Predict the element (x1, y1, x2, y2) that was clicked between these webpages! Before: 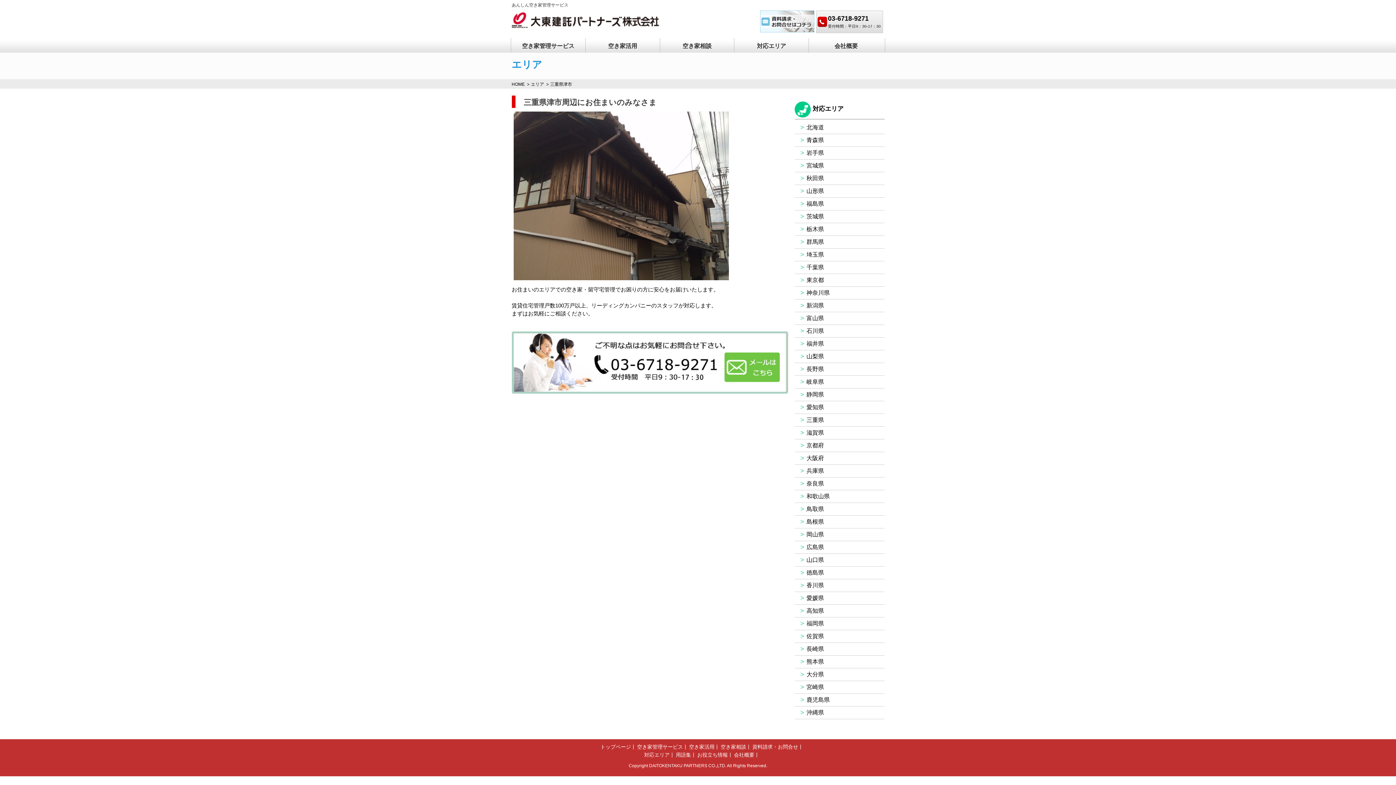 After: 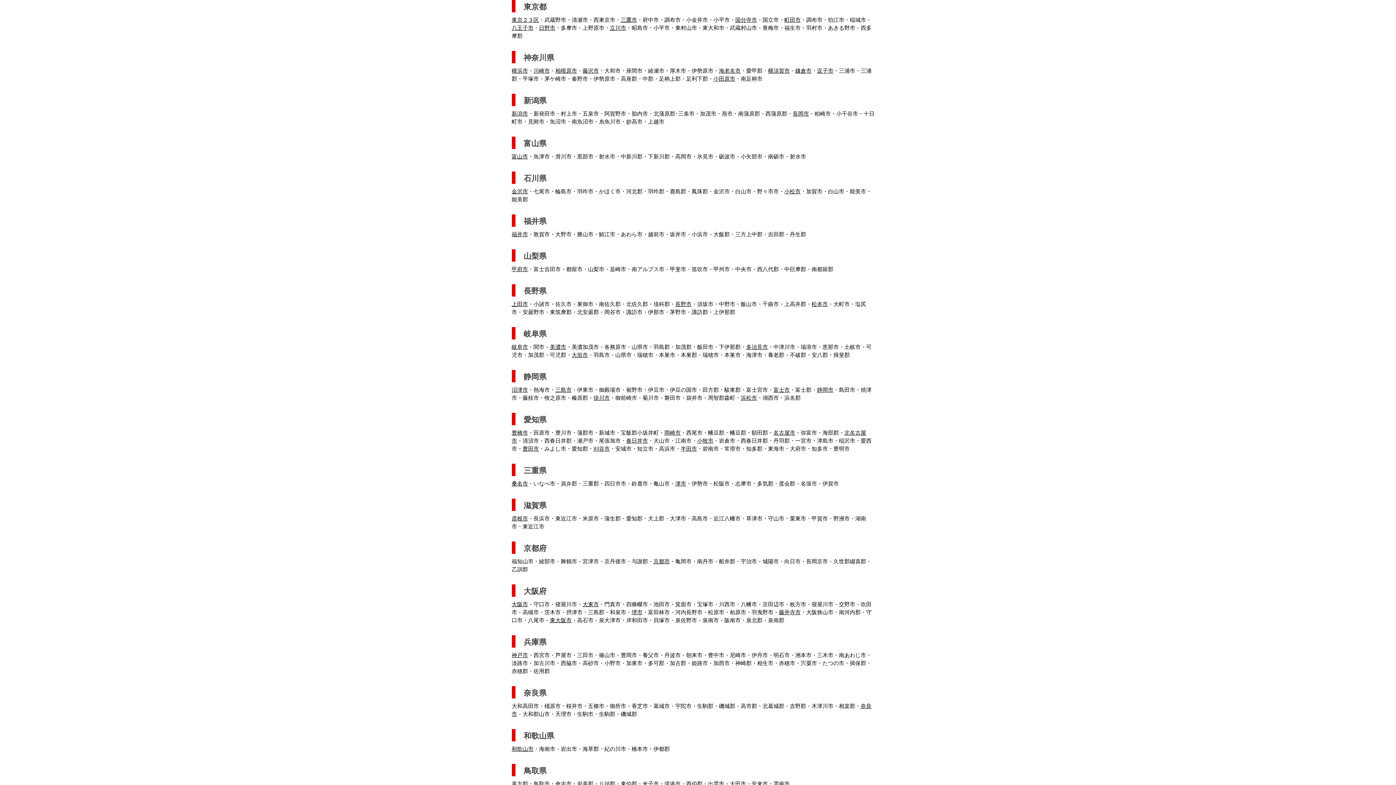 Action: bbox: (796, 277, 824, 283) label: 東京都